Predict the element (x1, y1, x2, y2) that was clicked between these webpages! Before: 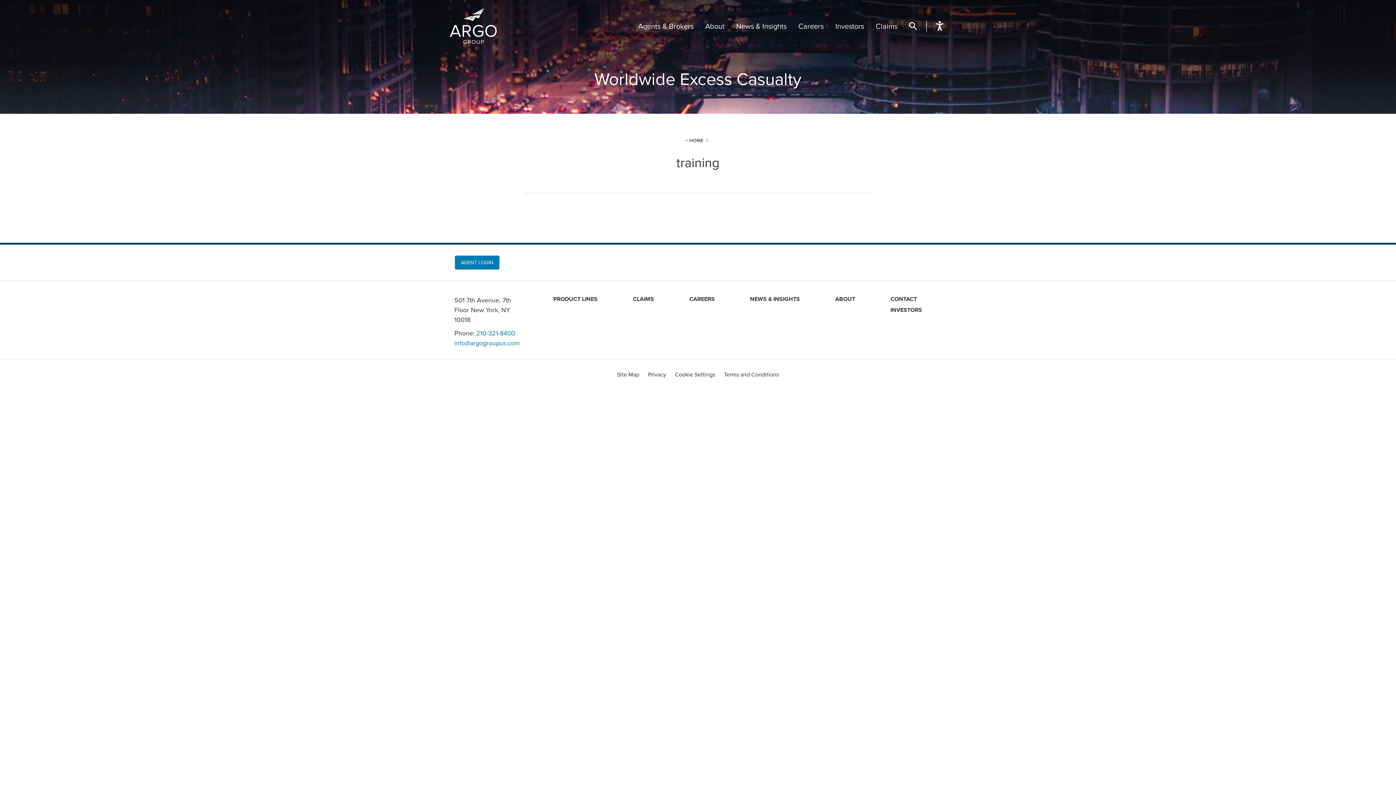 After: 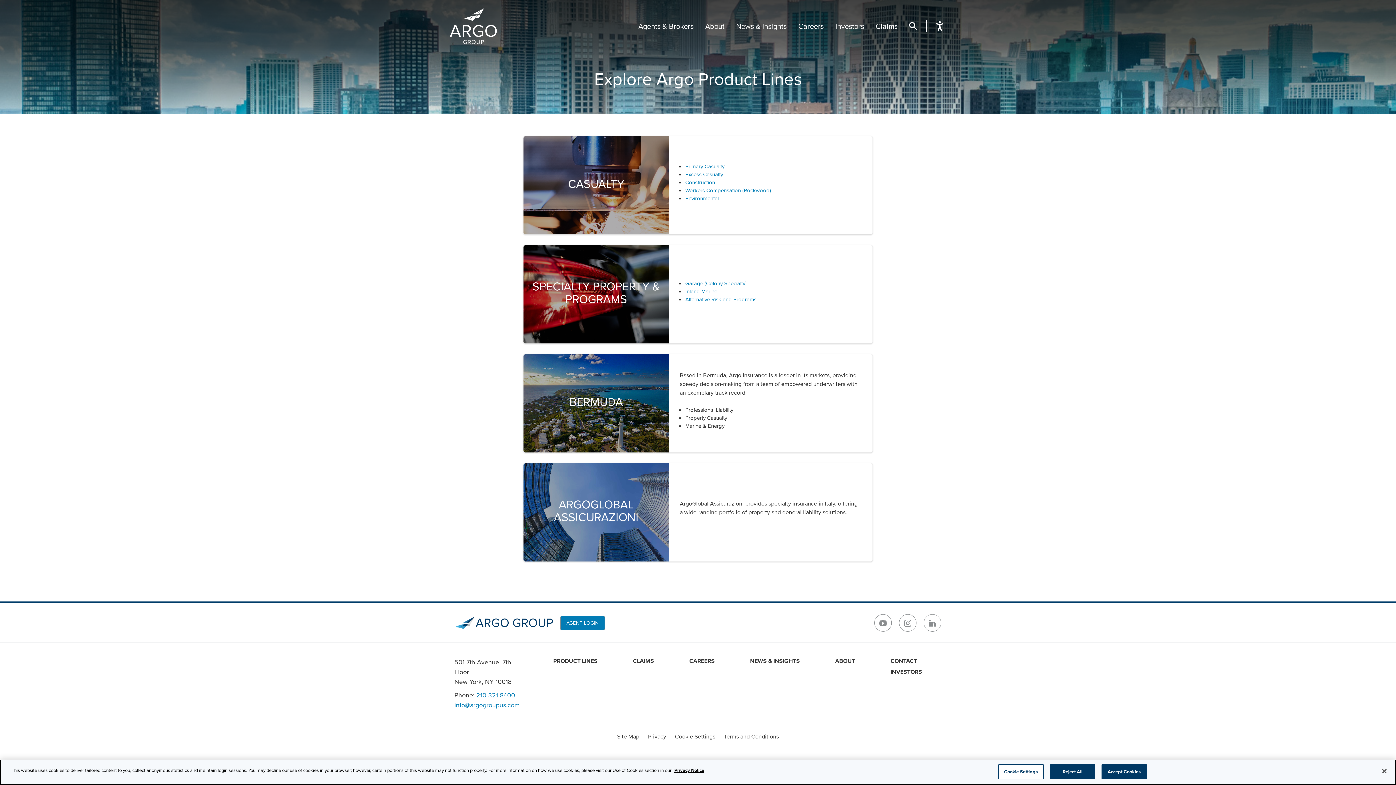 Action: label: PRODUCT LINES bbox: (553, 295, 597, 302)